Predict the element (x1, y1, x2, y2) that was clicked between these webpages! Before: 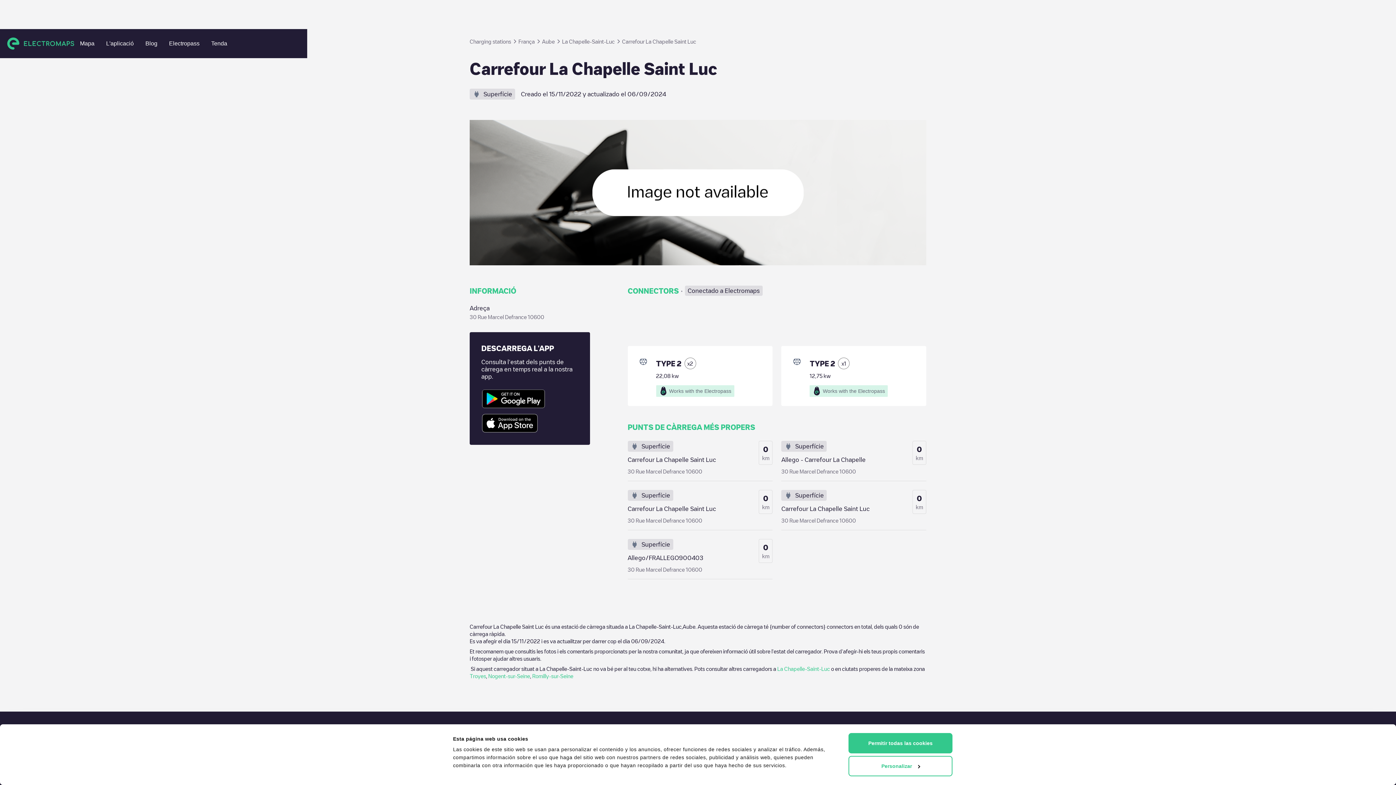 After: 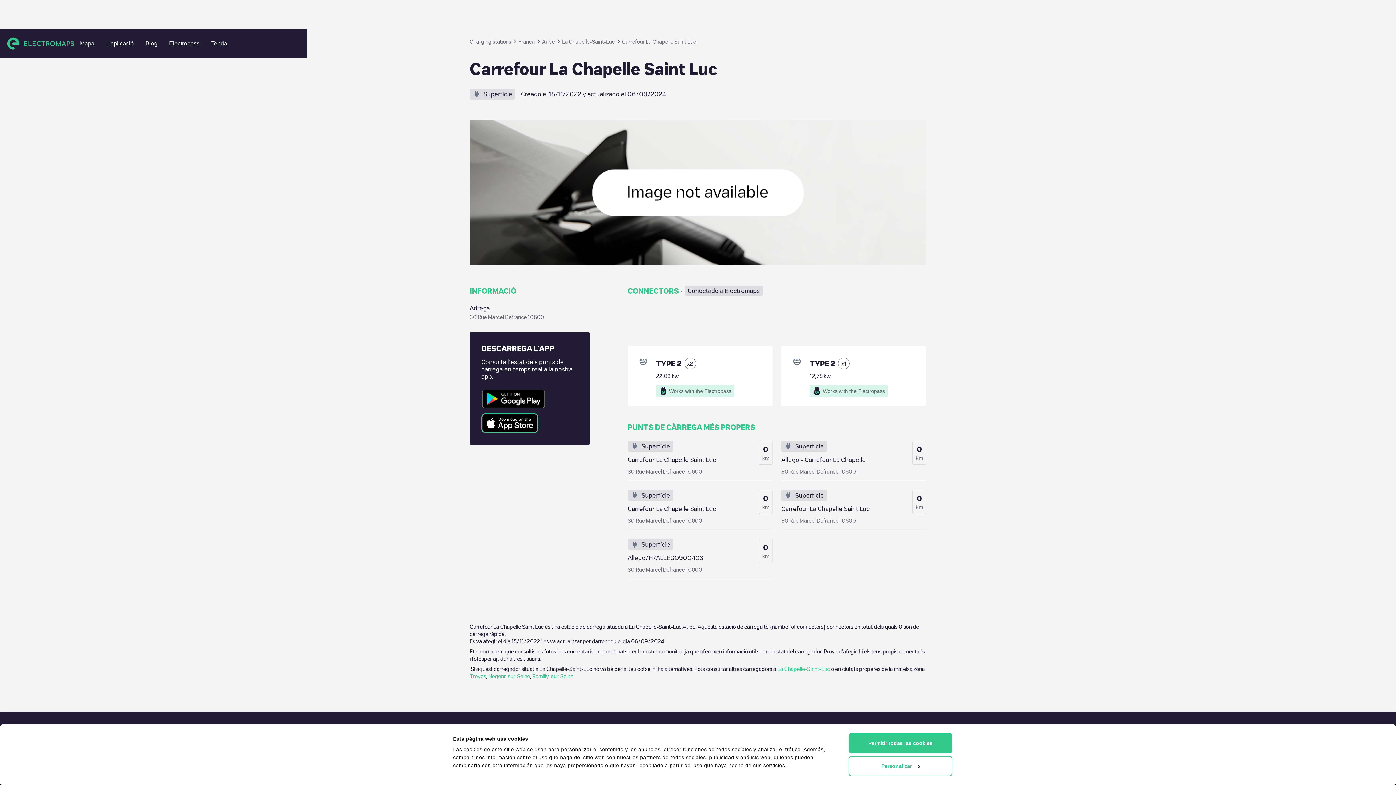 Action: bbox: (481, 413, 538, 433)